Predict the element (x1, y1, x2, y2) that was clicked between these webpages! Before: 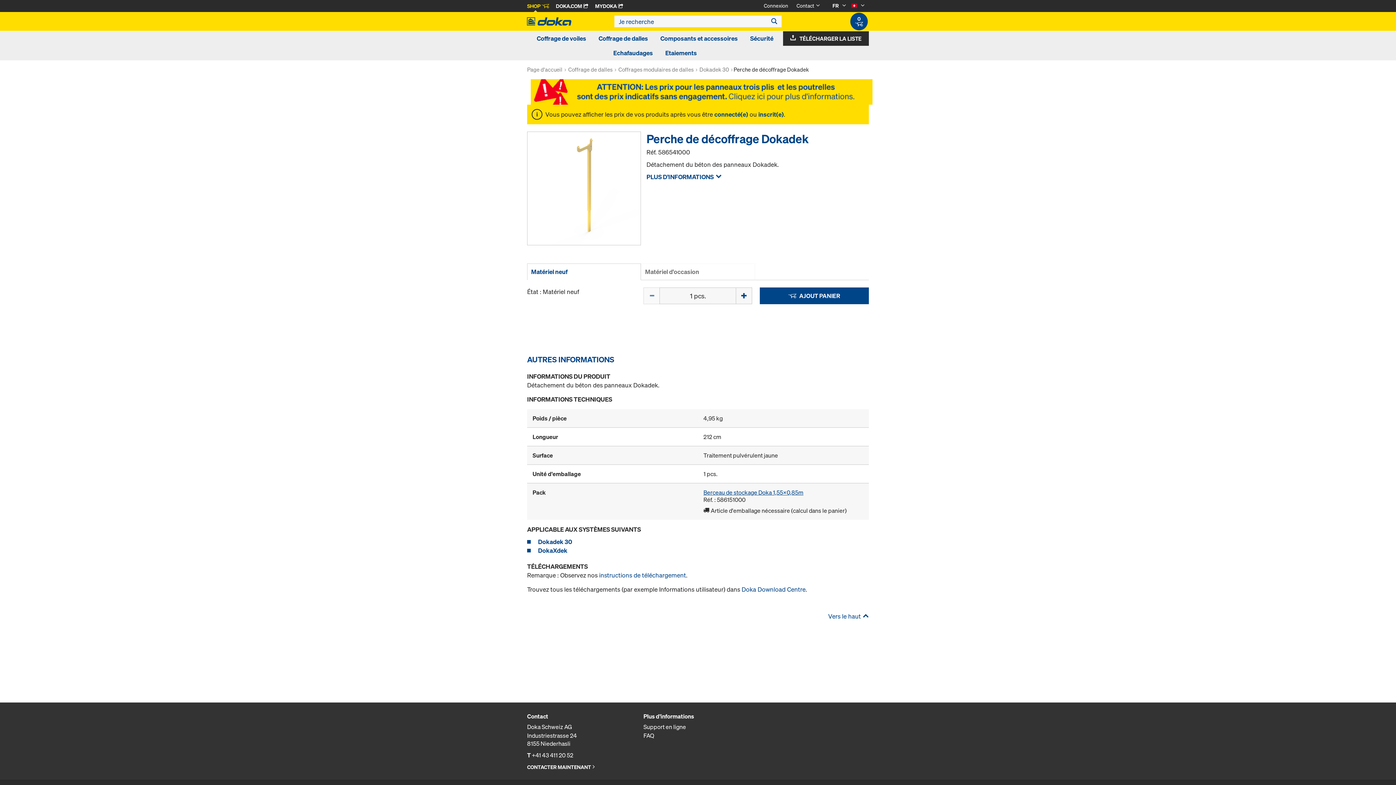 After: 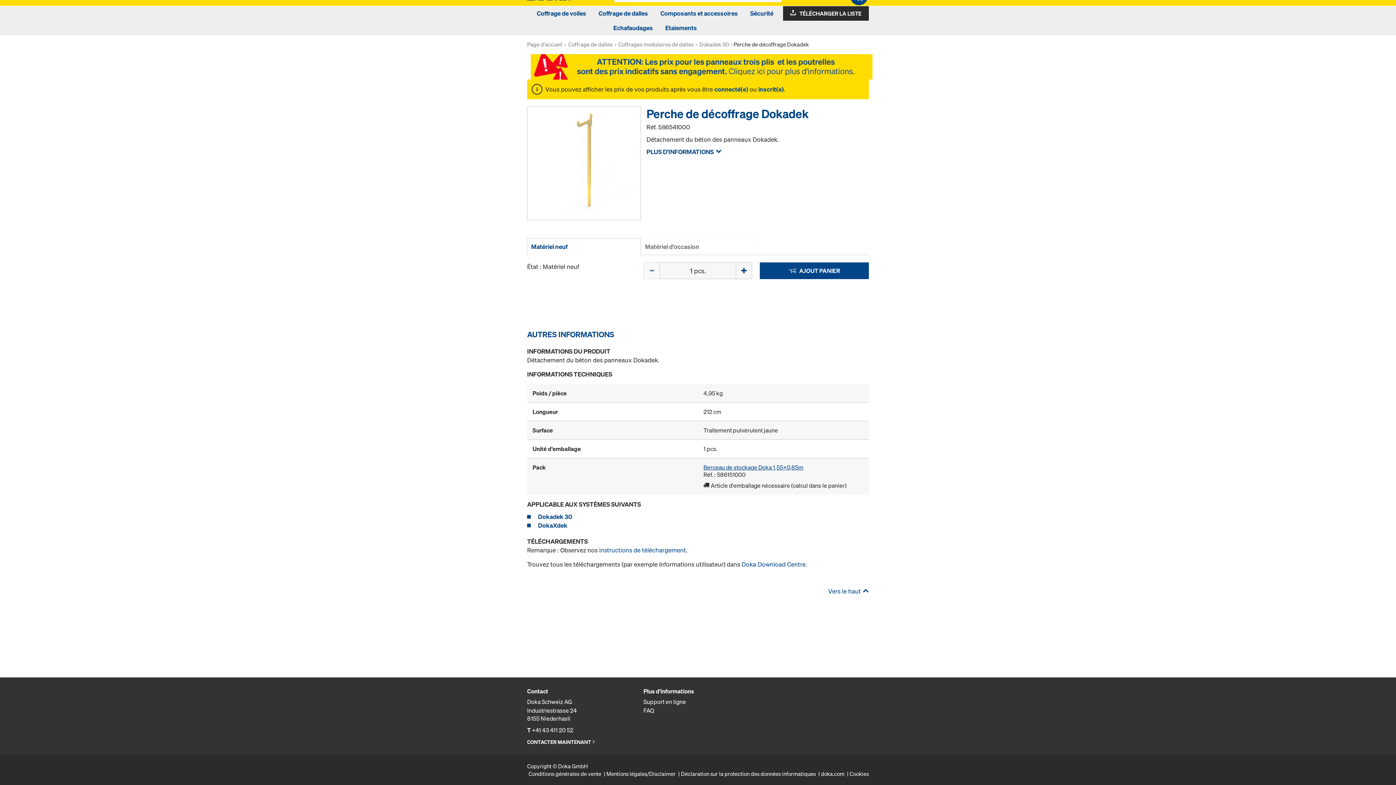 Action: bbox: (646, 172, 721, 181) label: PLUS D'INFORMATIONS